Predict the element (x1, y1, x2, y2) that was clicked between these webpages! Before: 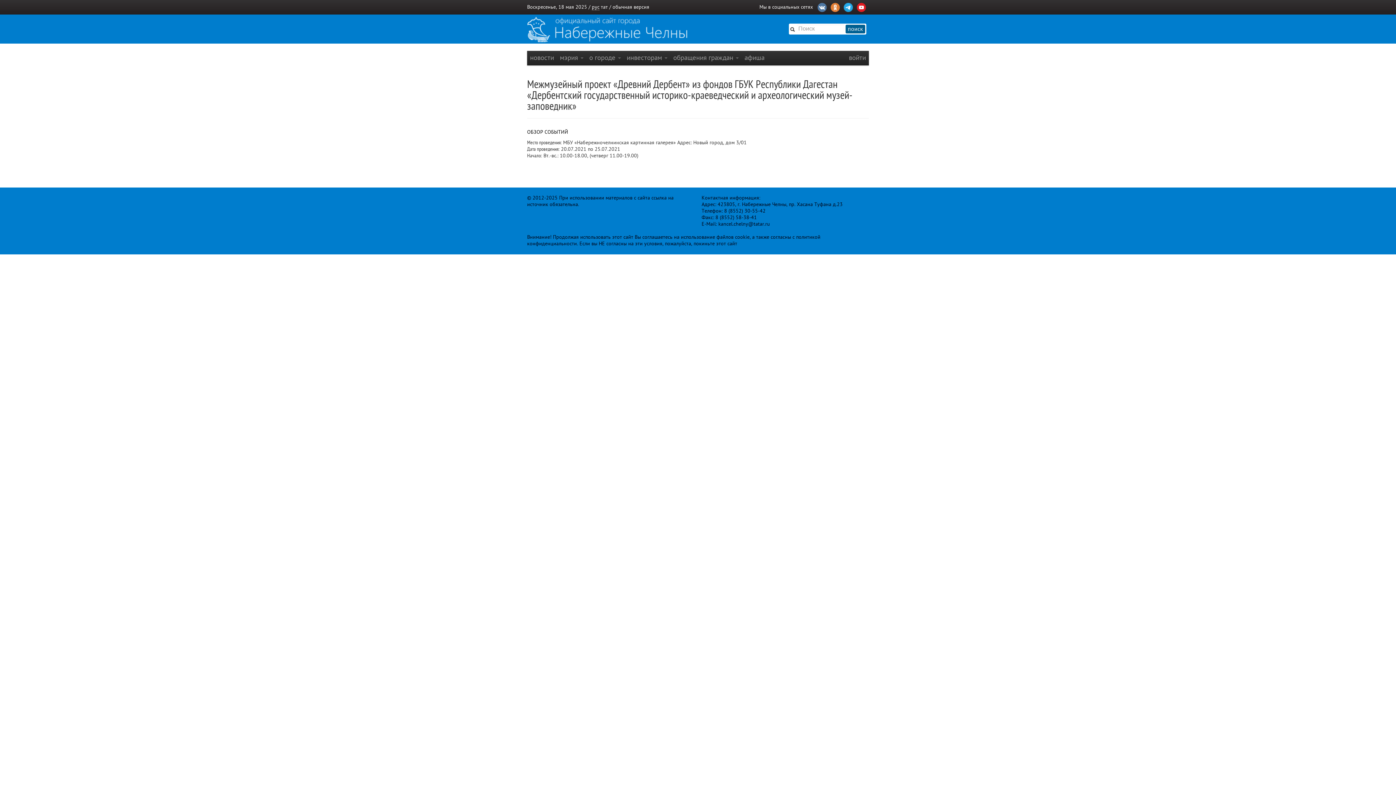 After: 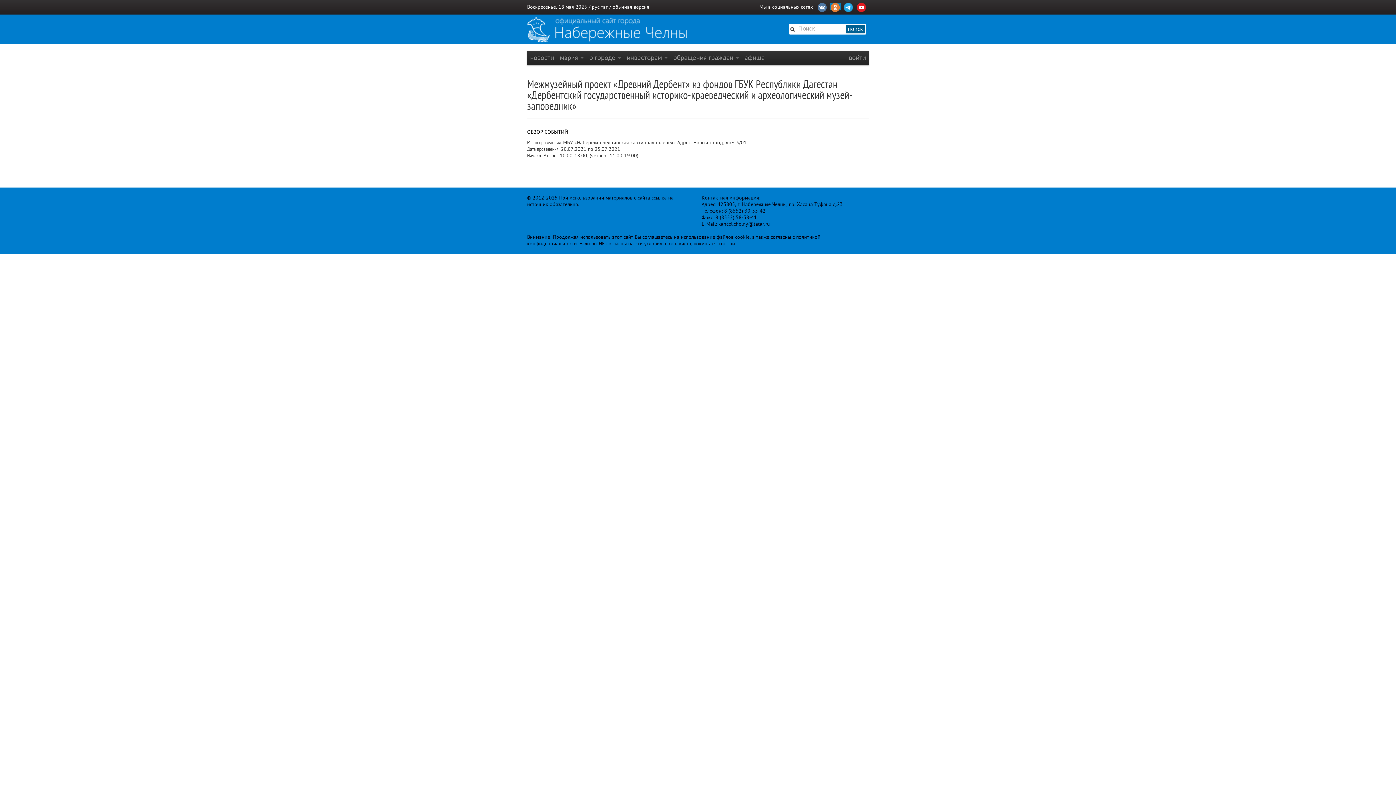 Action: bbox: (829, 2, 841, 10)